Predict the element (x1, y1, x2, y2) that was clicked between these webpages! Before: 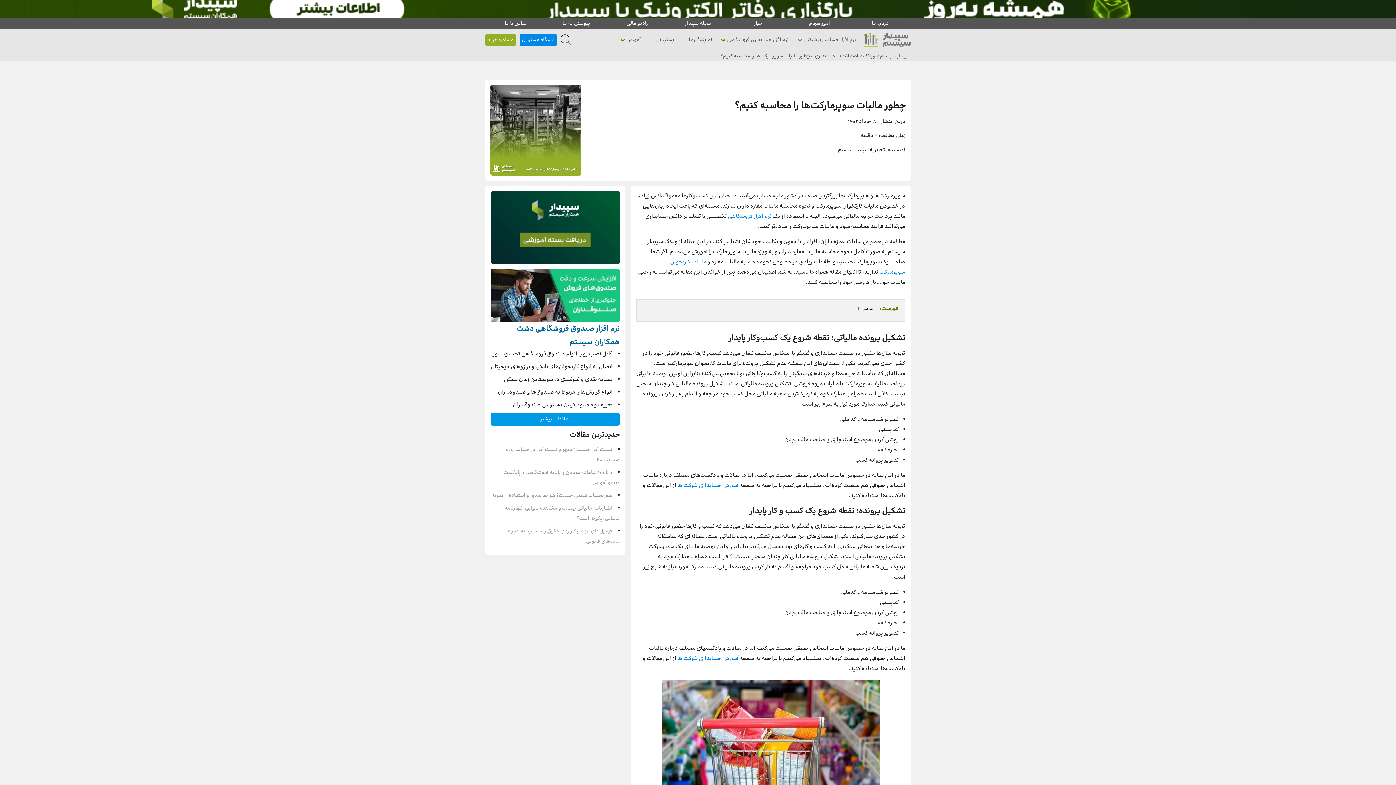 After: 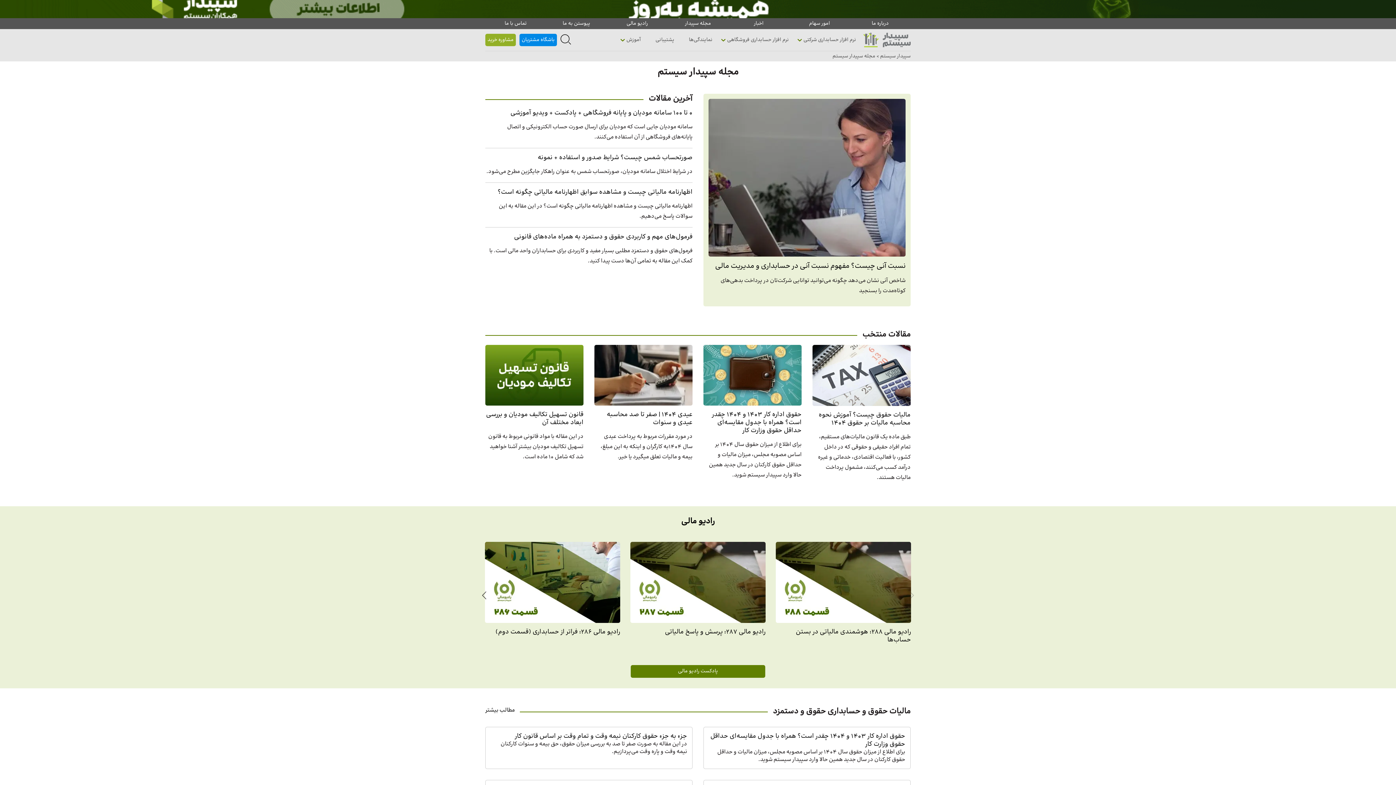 Action: bbox: (667, 18, 728, 29) label: مجله سپیدار